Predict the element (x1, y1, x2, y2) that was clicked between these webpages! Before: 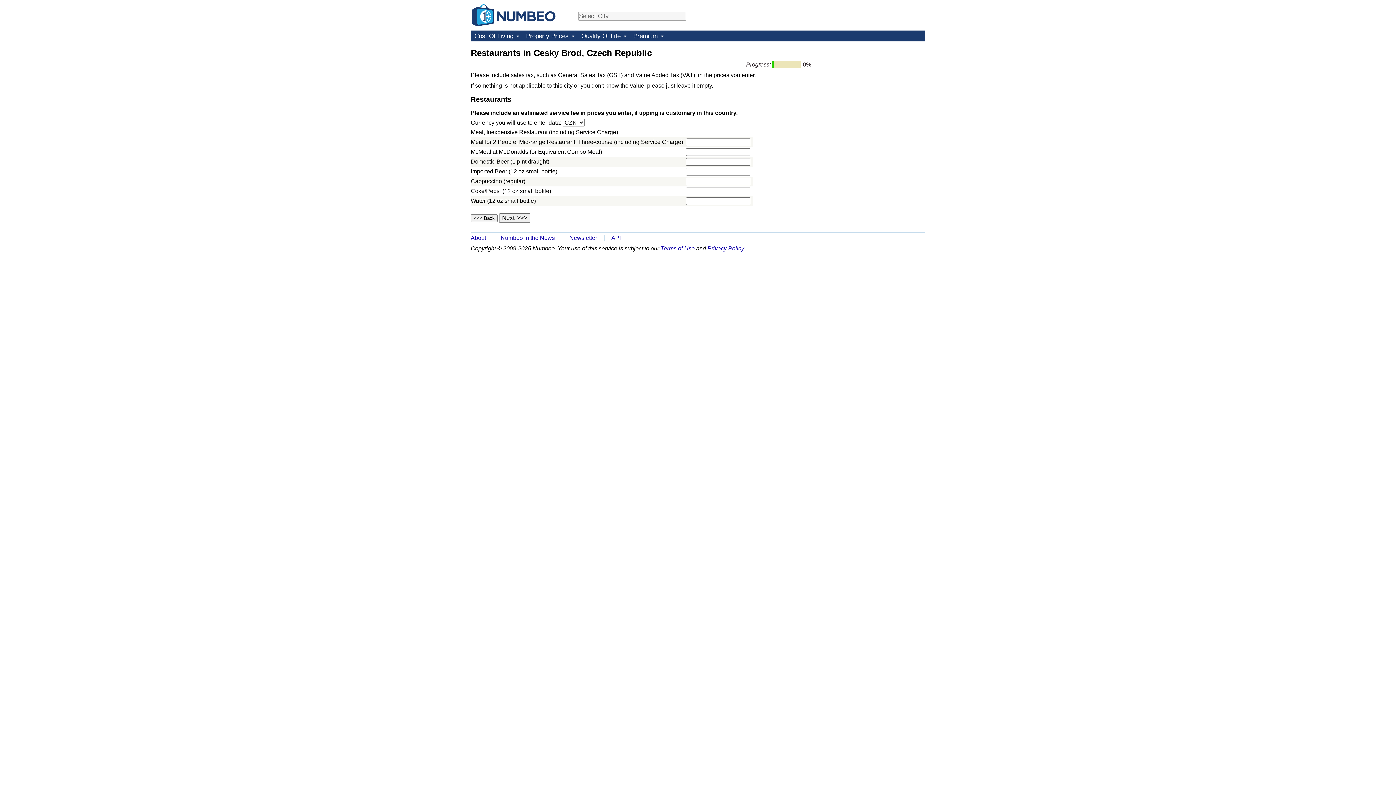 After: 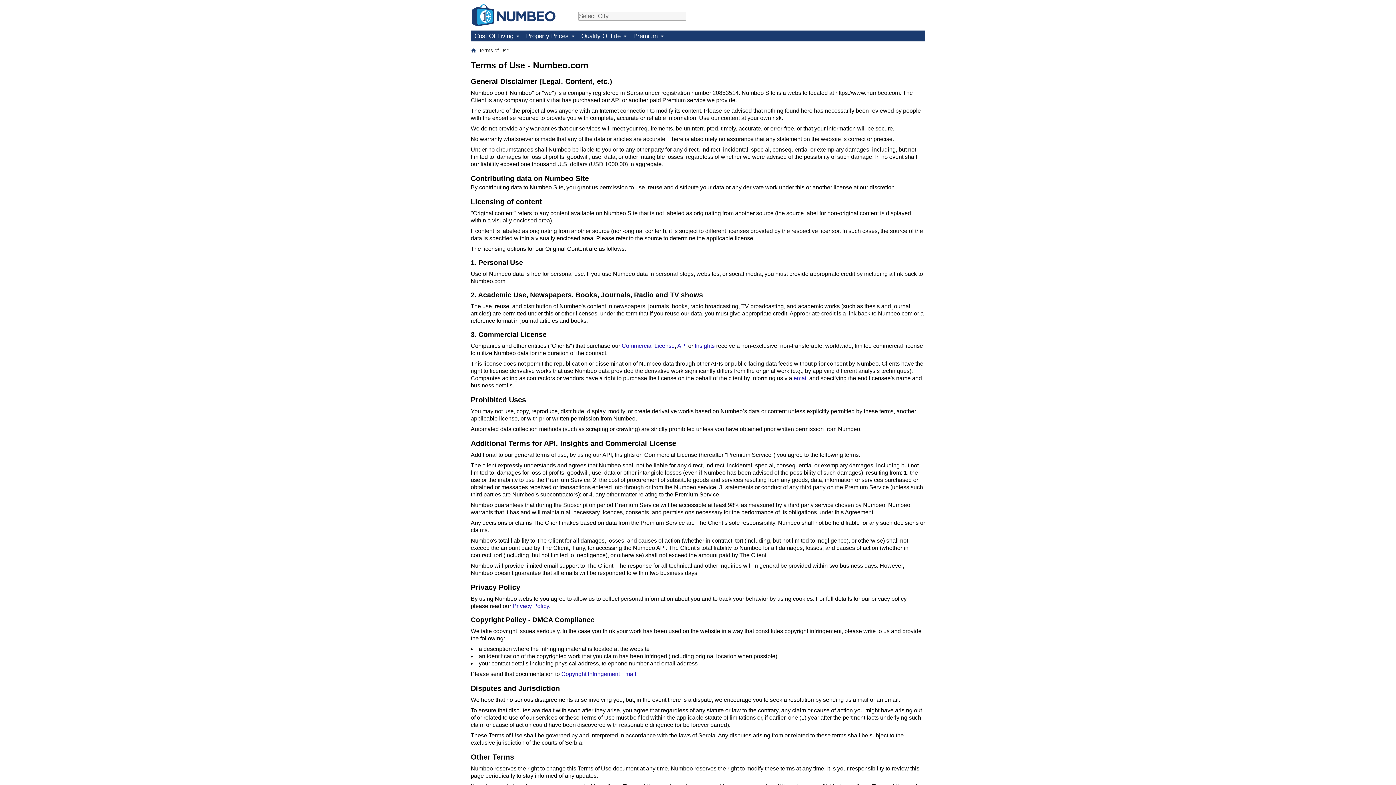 Action: label: Terms of Use bbox: (660, 245, 694, 251)